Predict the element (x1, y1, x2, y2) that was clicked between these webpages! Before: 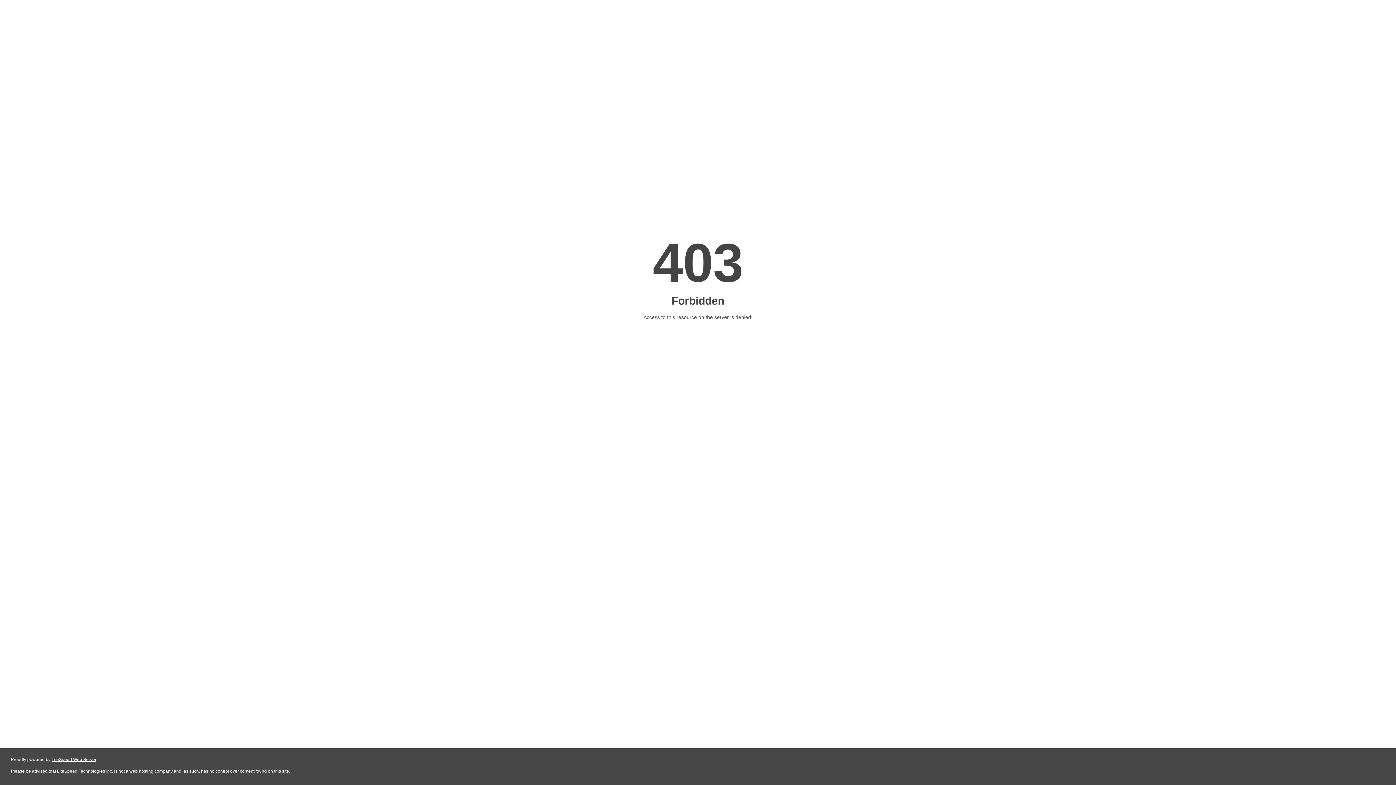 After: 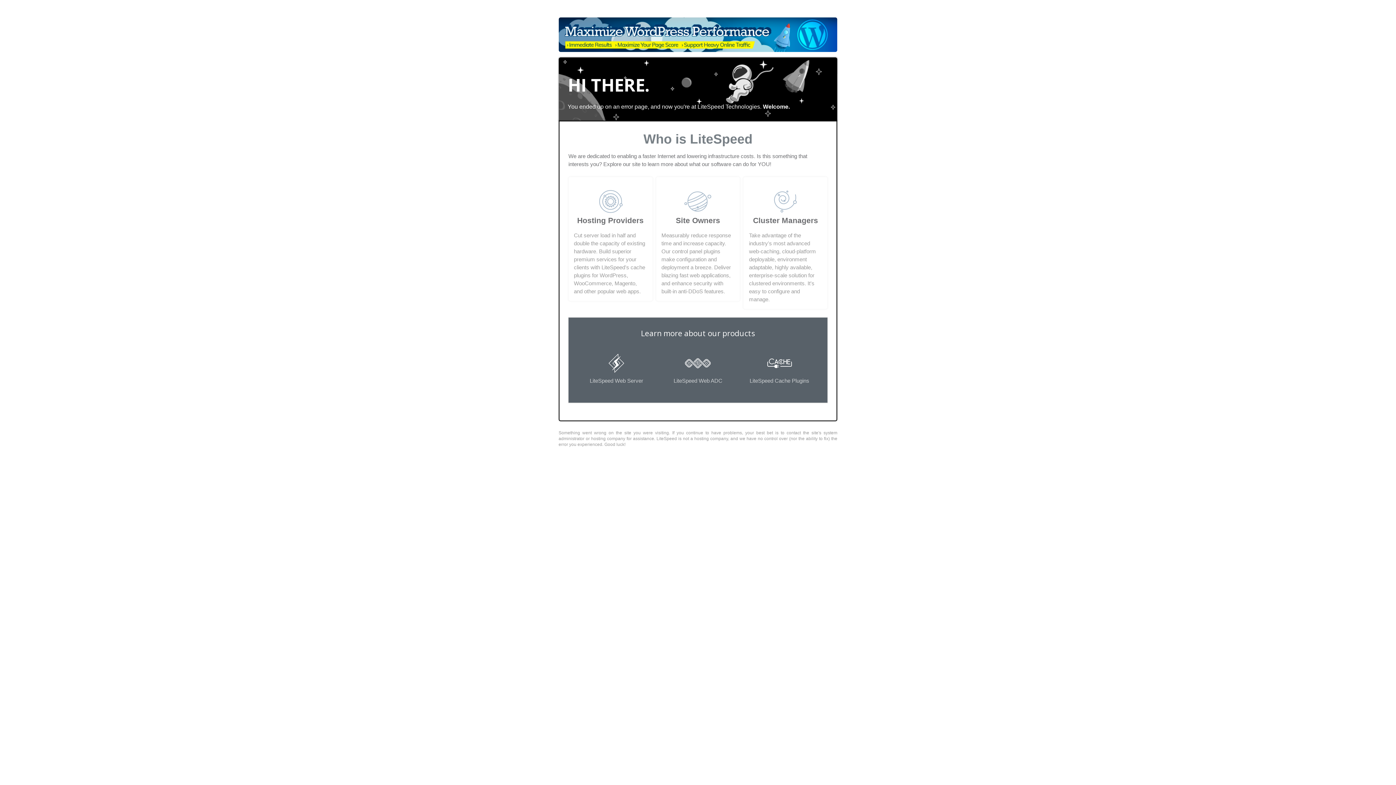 Action: label: LiteSpeed Web Server bbox: (51, 757, 96, 762)